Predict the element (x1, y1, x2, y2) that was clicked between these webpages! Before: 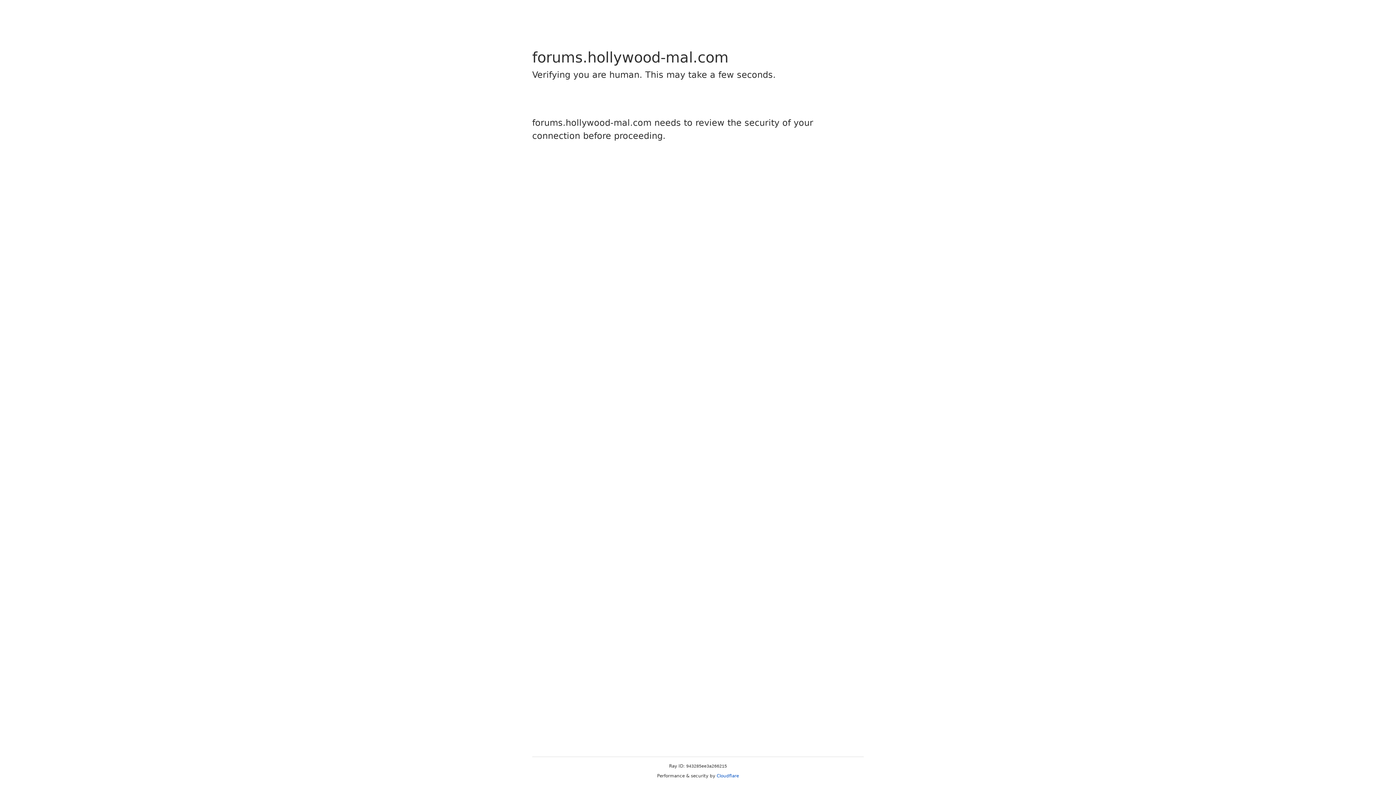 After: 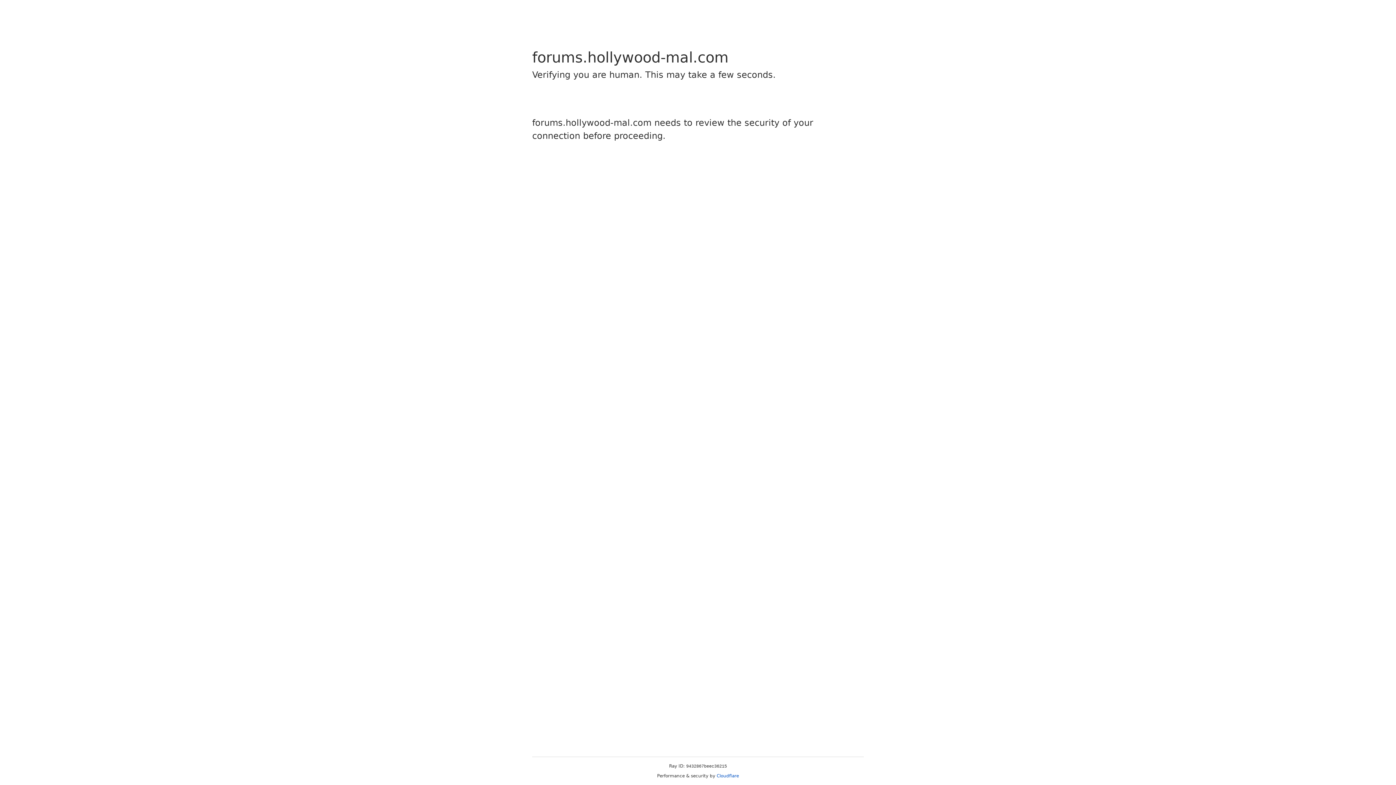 Action: label: Cloudflare bbox: (716, 773, 739, 778)